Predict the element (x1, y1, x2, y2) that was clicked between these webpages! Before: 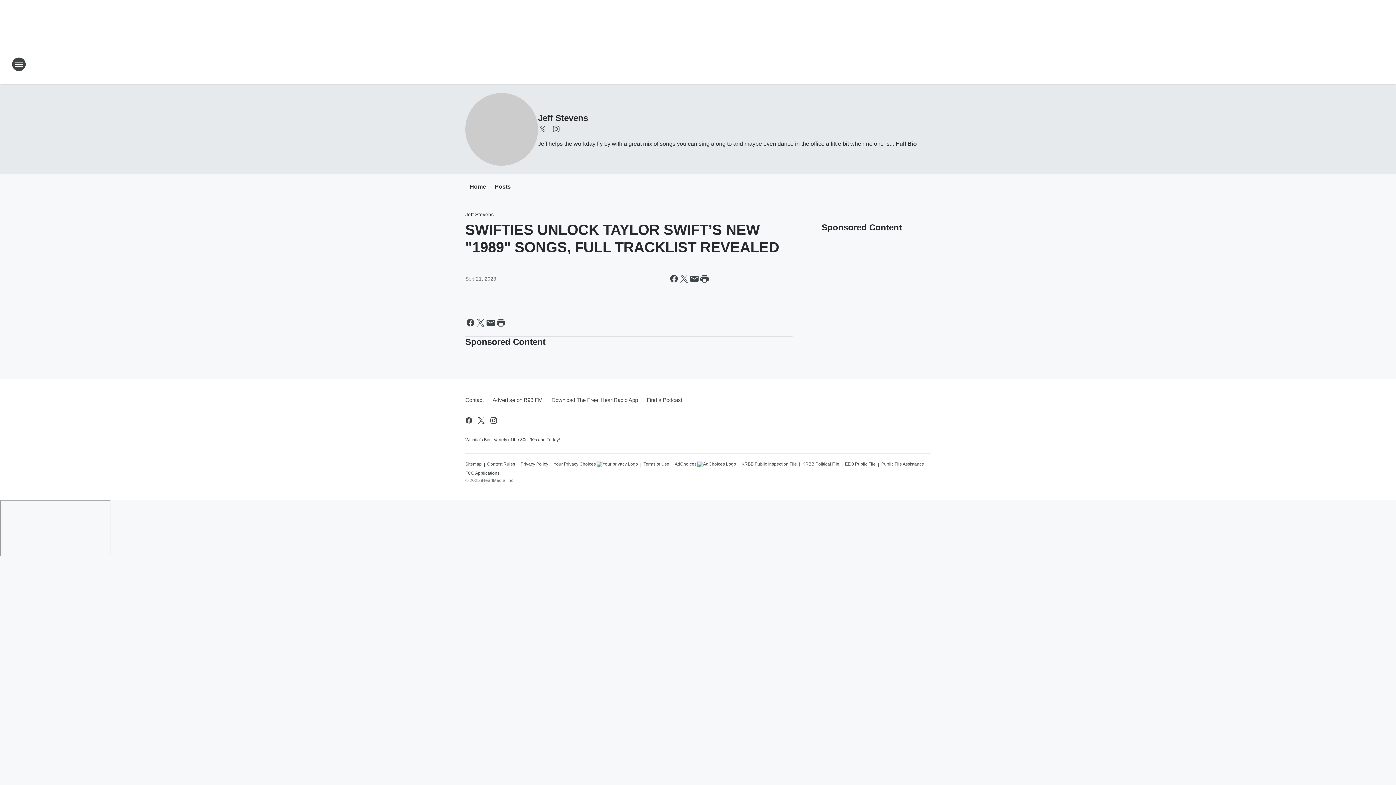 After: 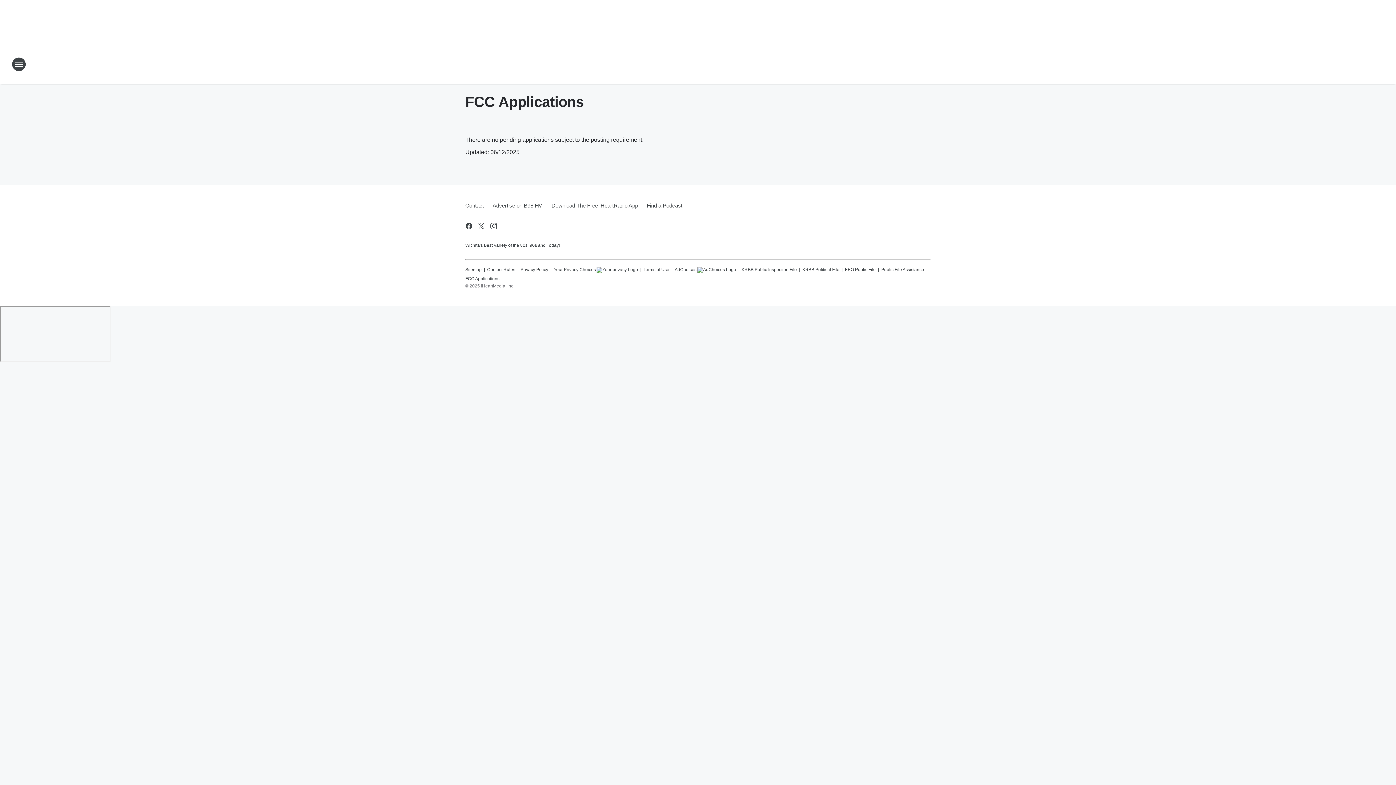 Action: bbox: (465, 467, 499, 476) label: FCC Applications